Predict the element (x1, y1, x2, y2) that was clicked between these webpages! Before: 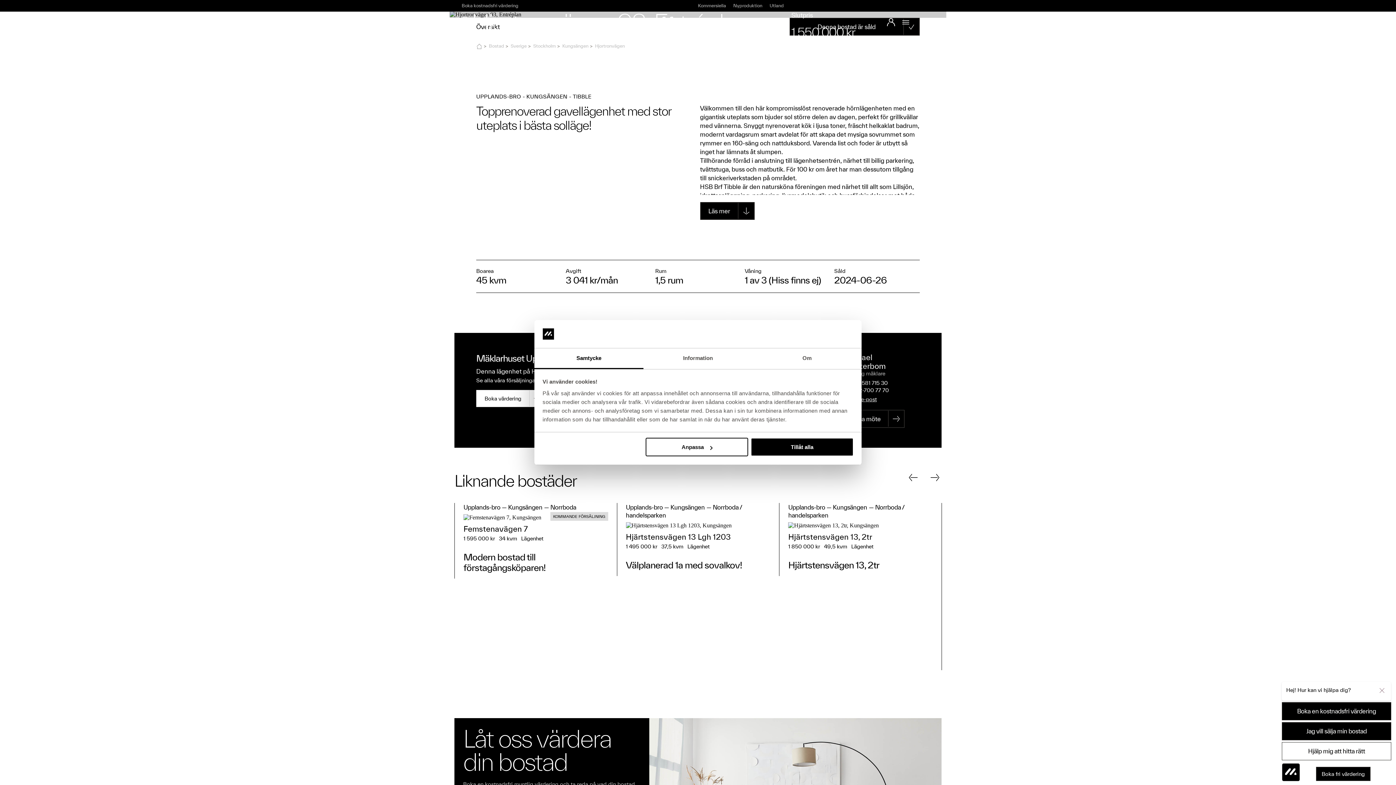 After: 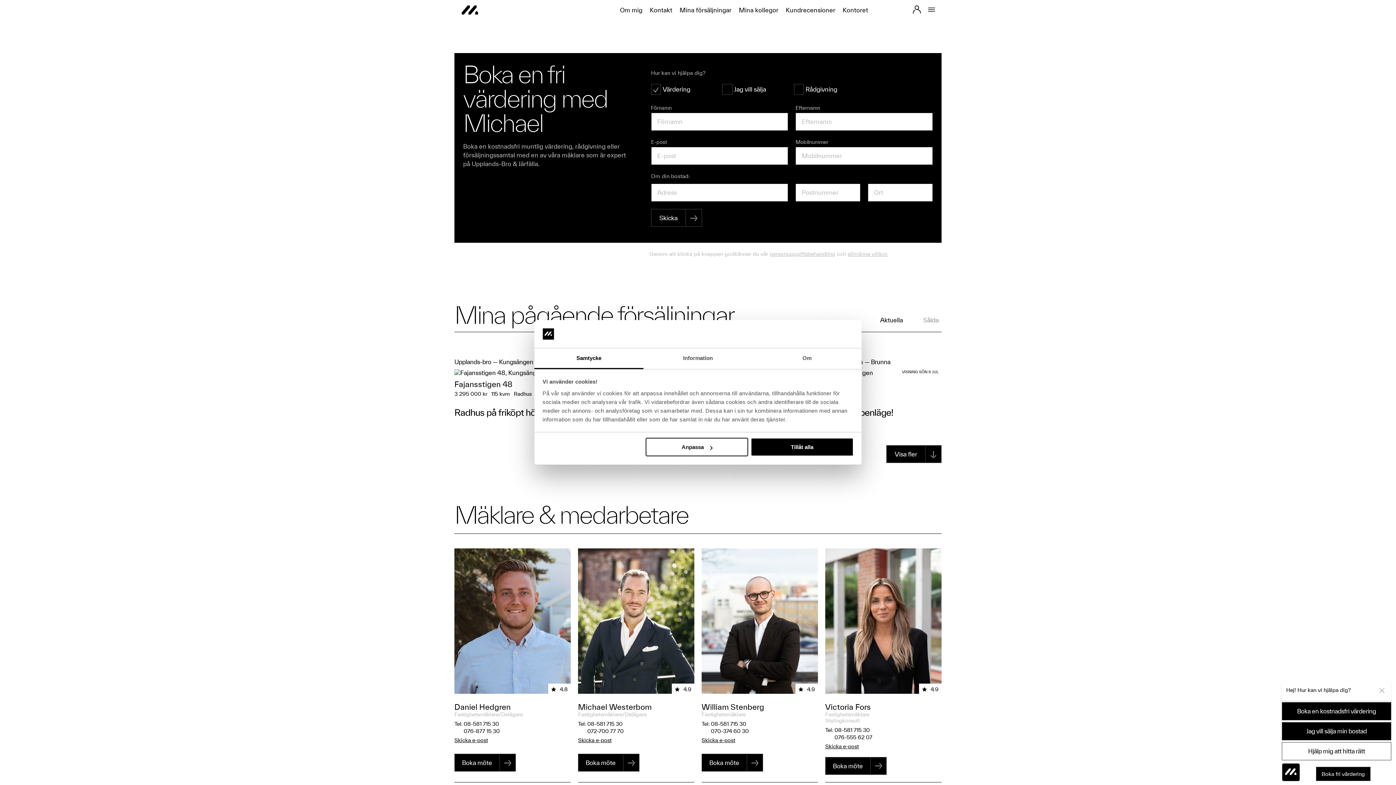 Action: label: Boka möte bbox: (843, 410, 904, 427)